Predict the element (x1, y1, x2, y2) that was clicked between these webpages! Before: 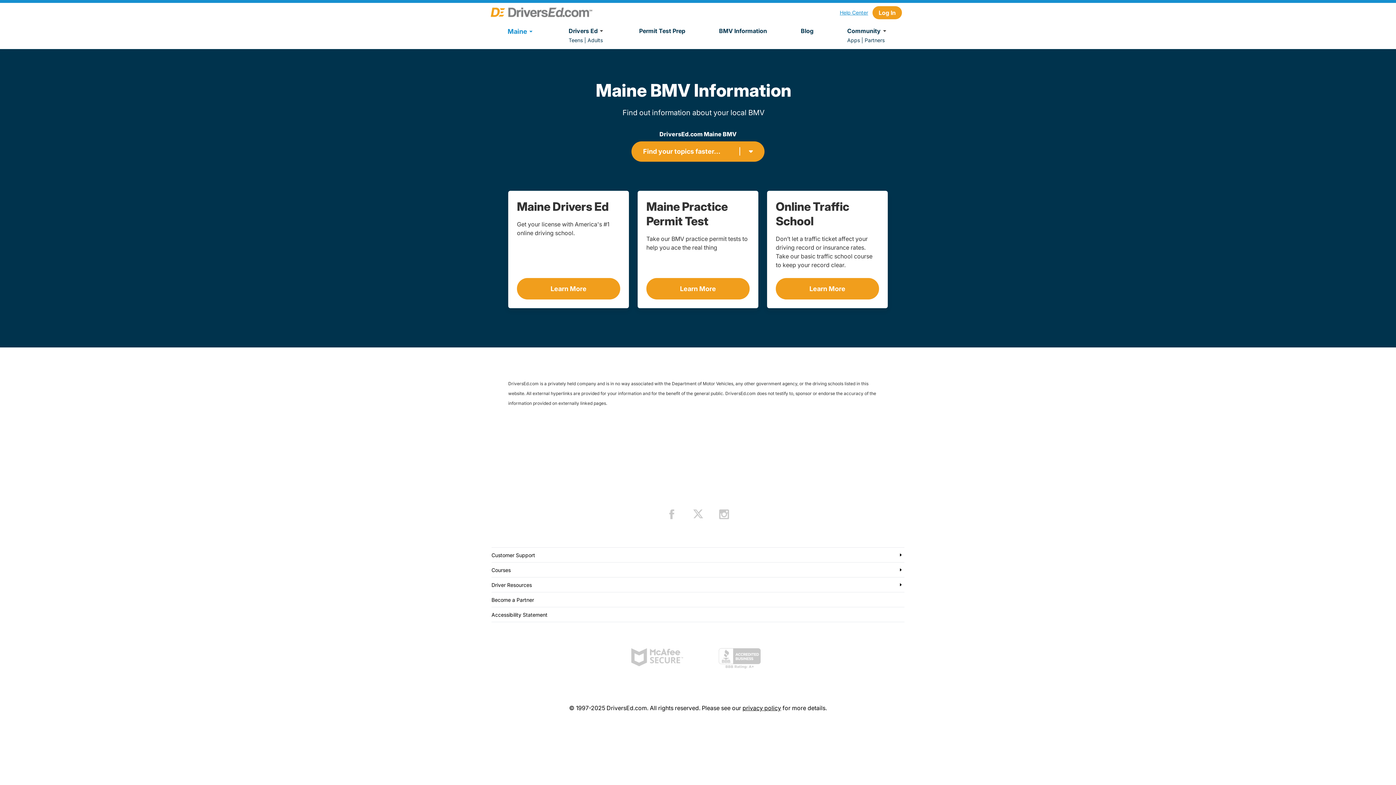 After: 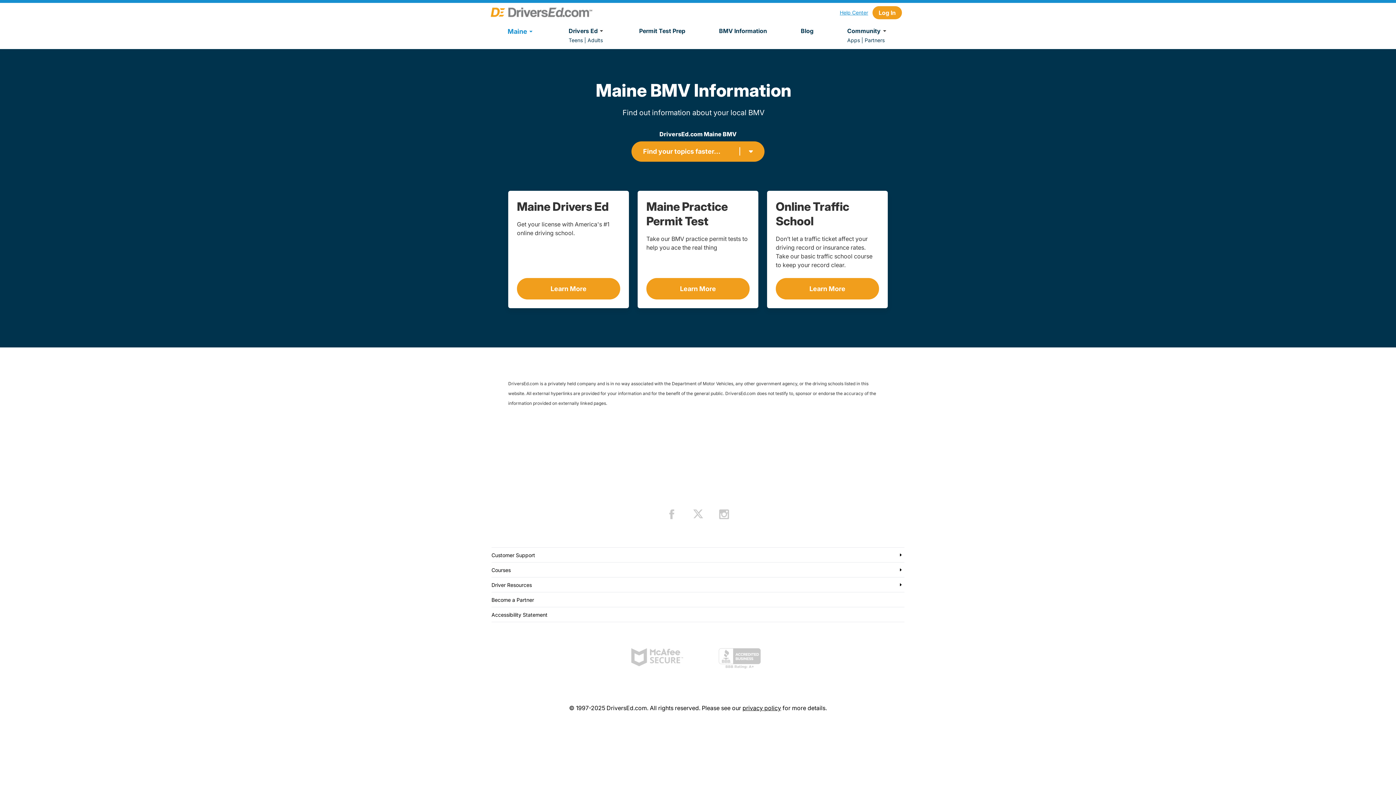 Action: bbox: (664, 506, 679, 521)